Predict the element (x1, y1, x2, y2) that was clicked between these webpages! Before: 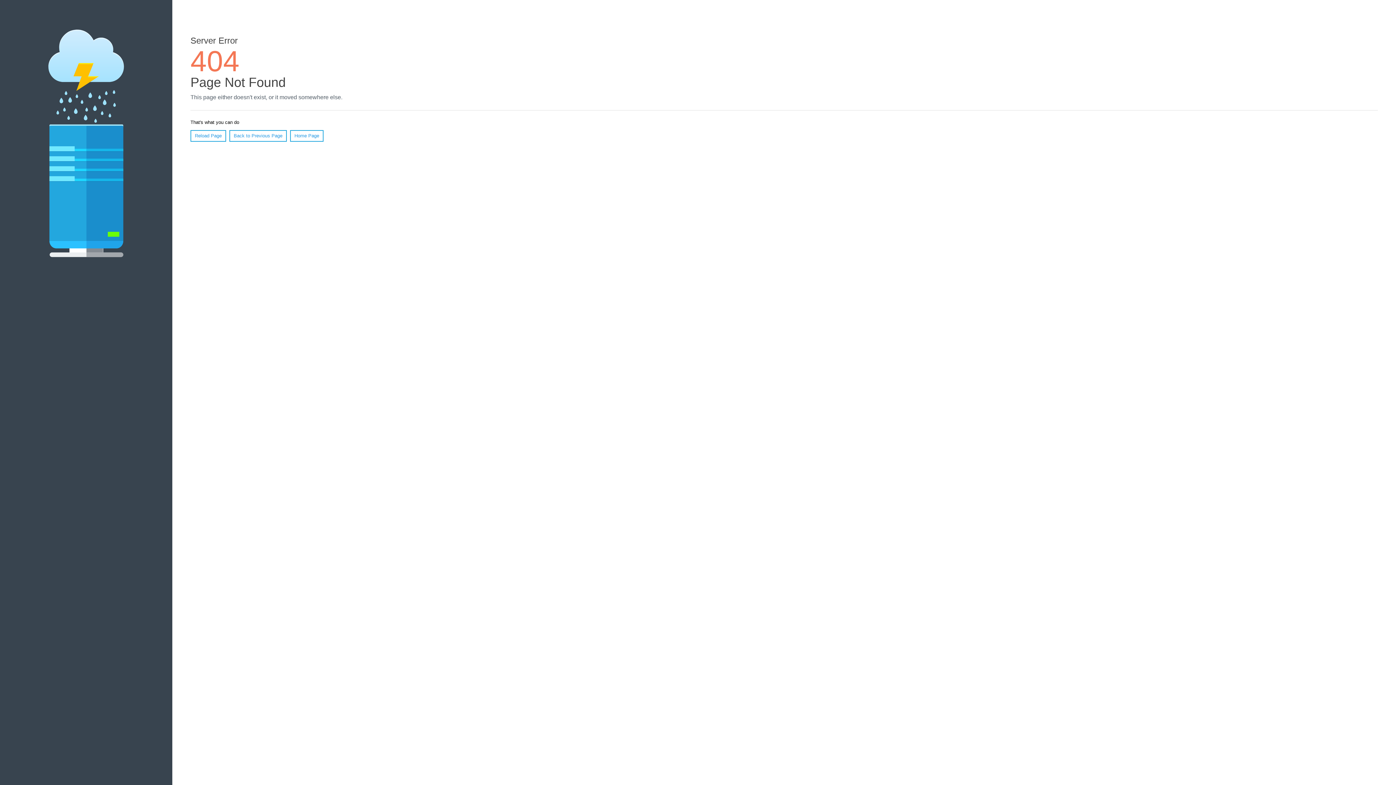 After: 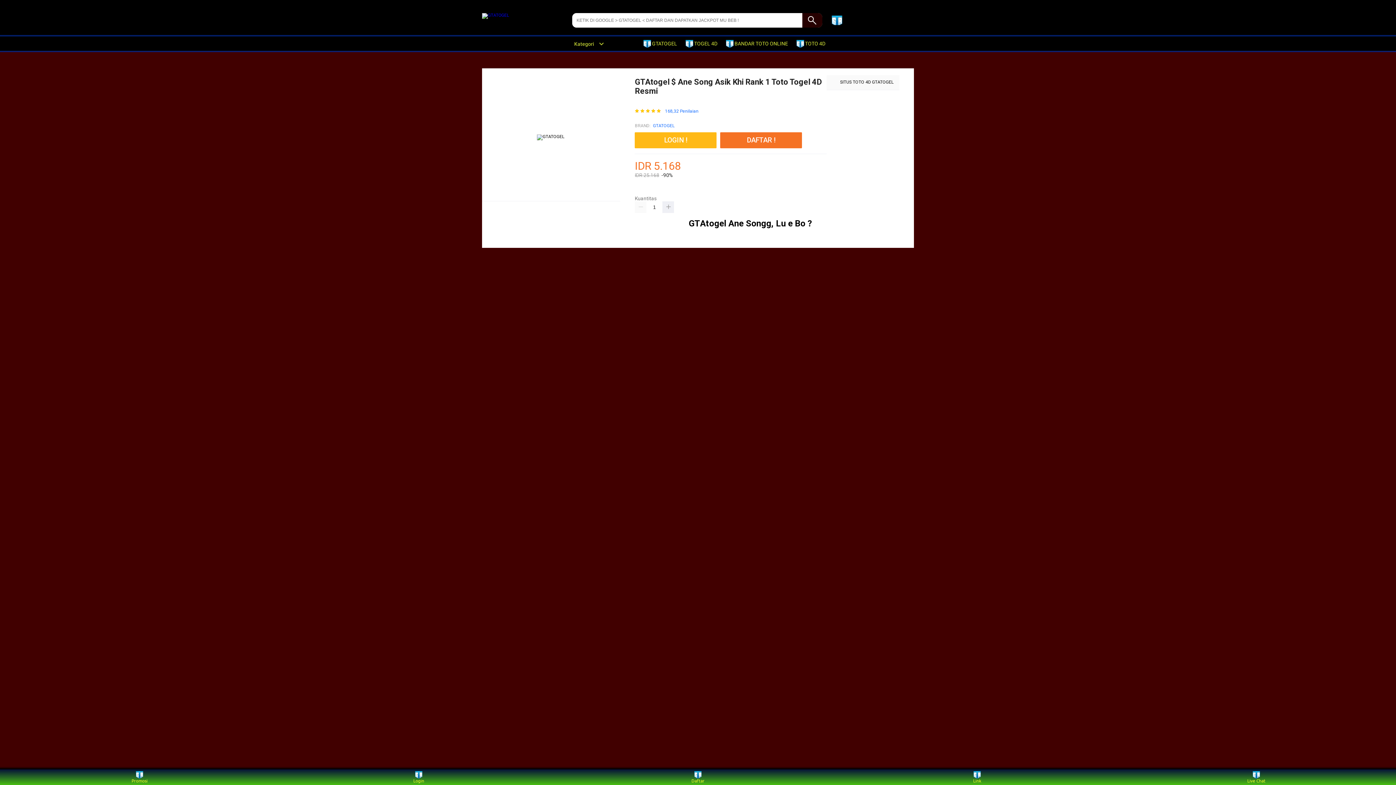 Action: label: Home Page bbox: (290, 130, 323, 141)